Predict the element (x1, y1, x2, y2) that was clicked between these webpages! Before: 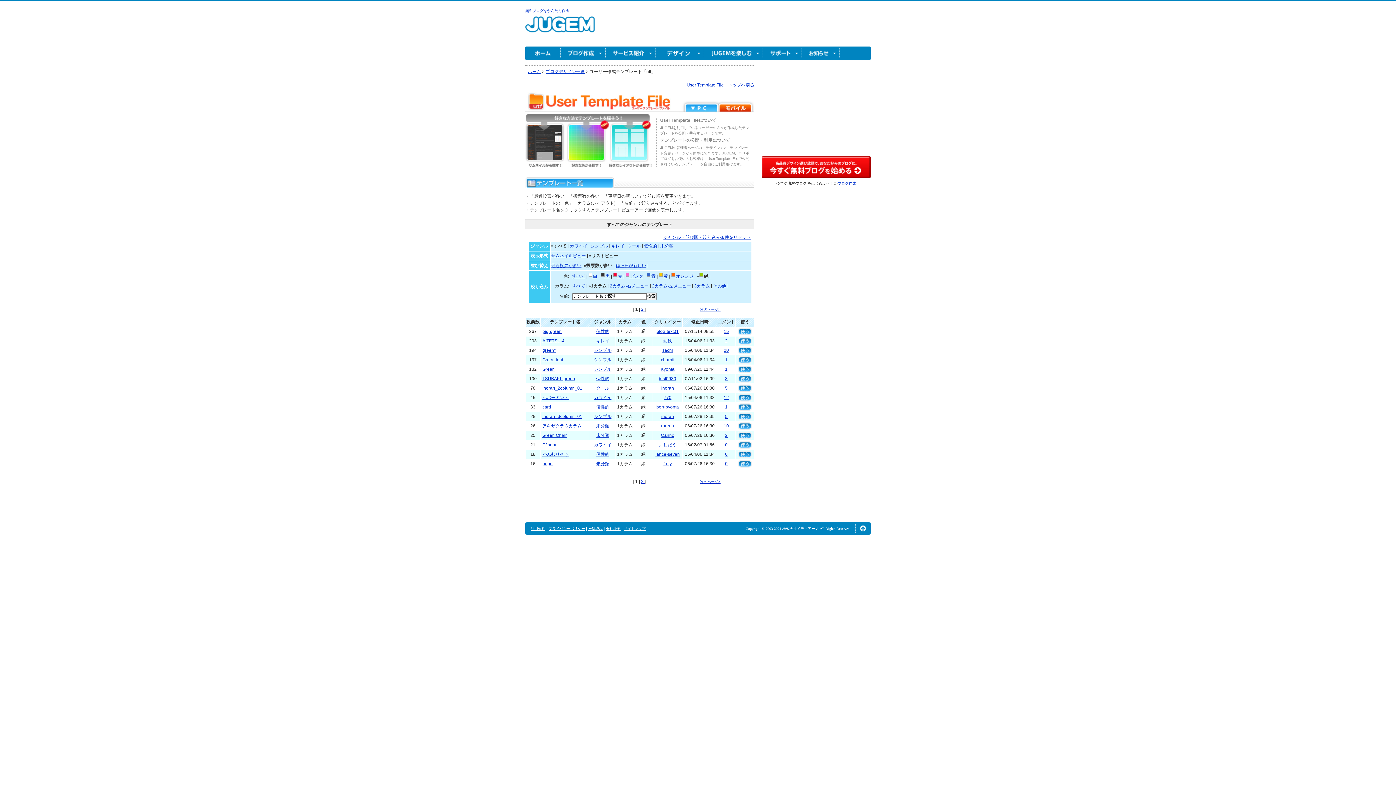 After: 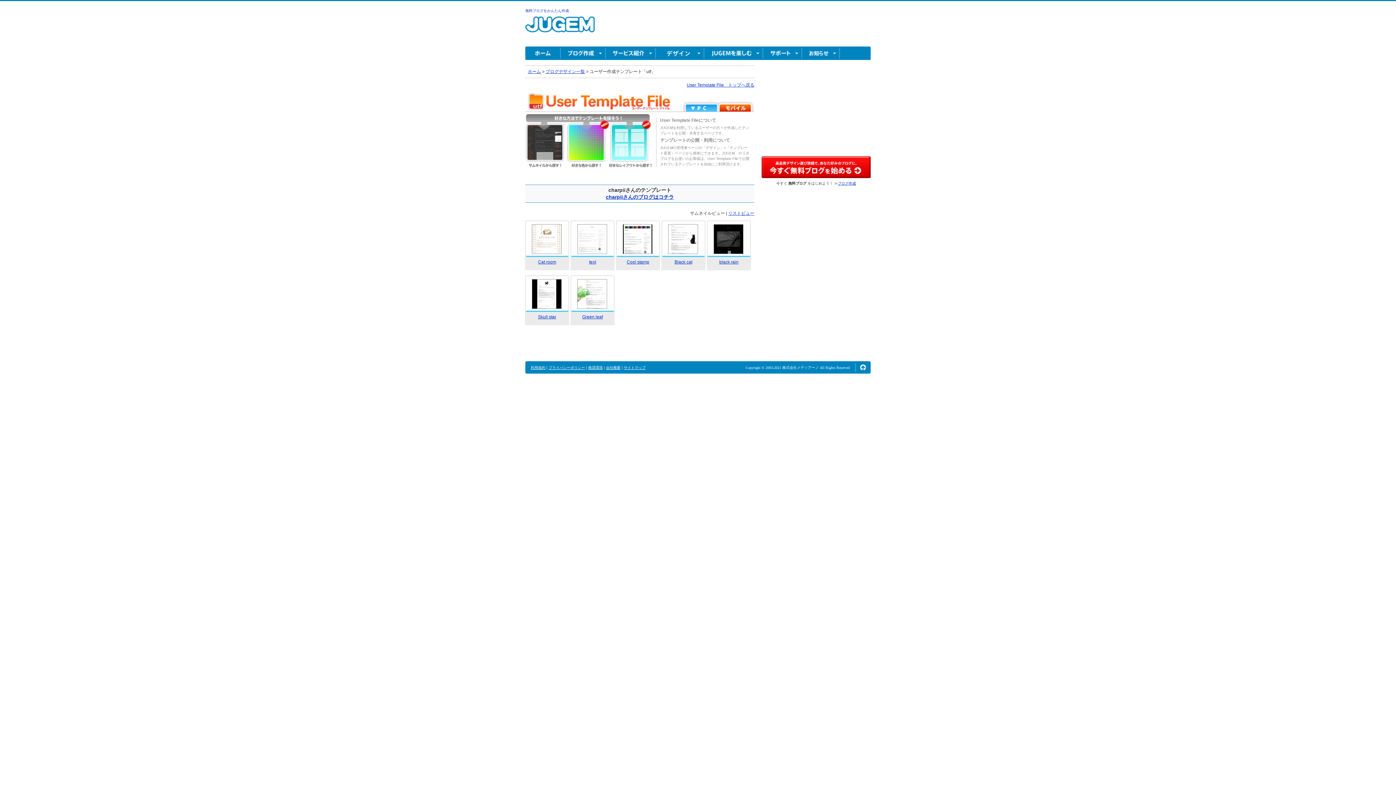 Action: label: charpii bbox: (661, 357, 674, 362)